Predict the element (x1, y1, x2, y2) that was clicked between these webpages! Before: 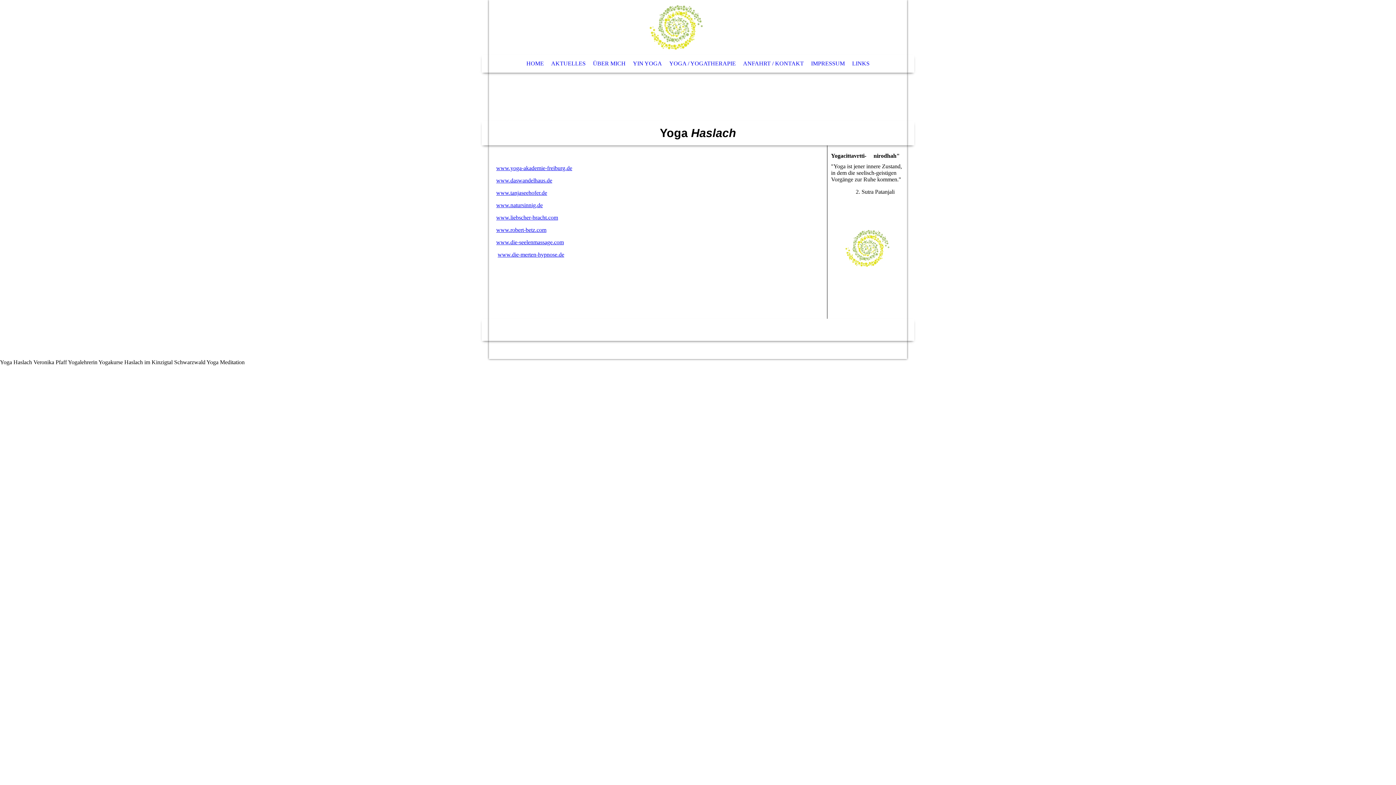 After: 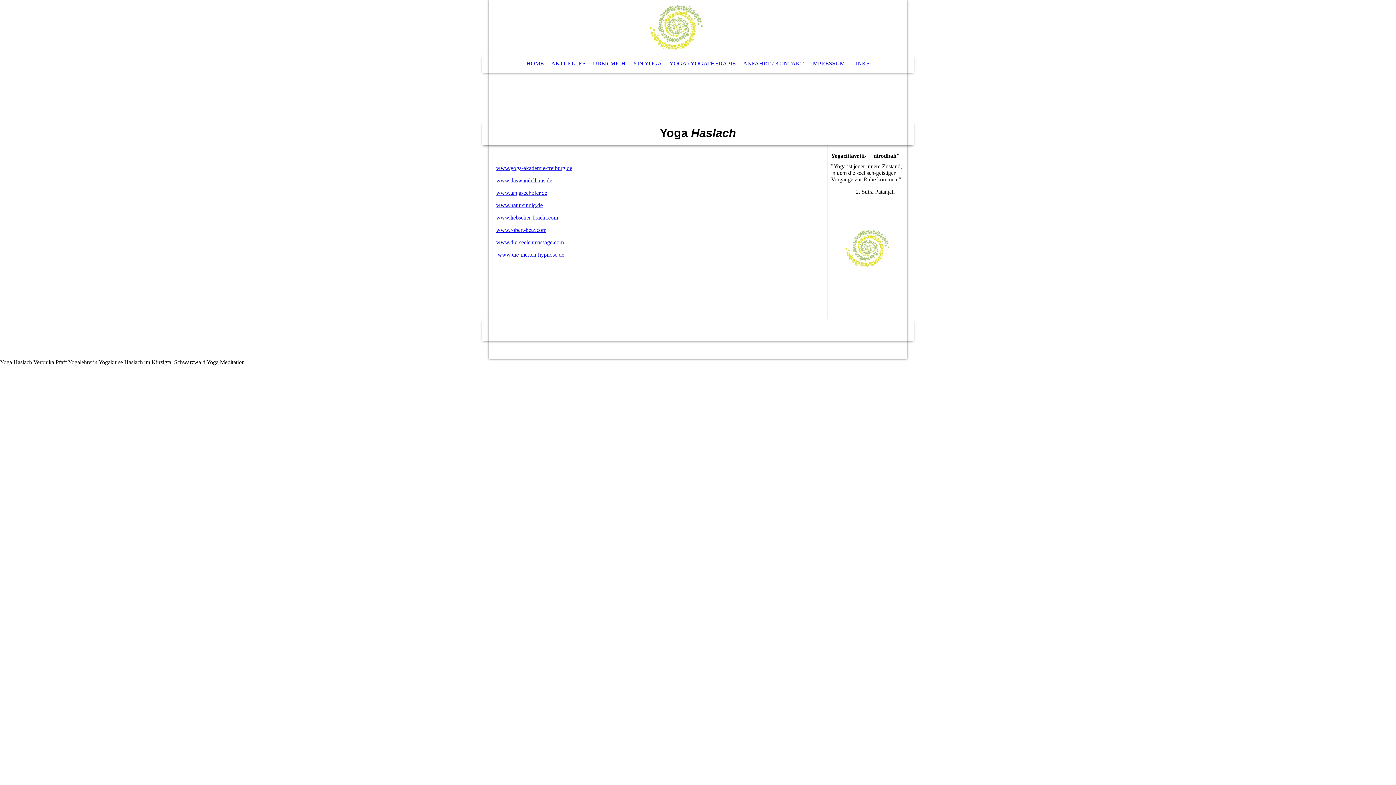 Action: label: www.tanjaseehofer.de bbox: (496, 189, 547, 196)